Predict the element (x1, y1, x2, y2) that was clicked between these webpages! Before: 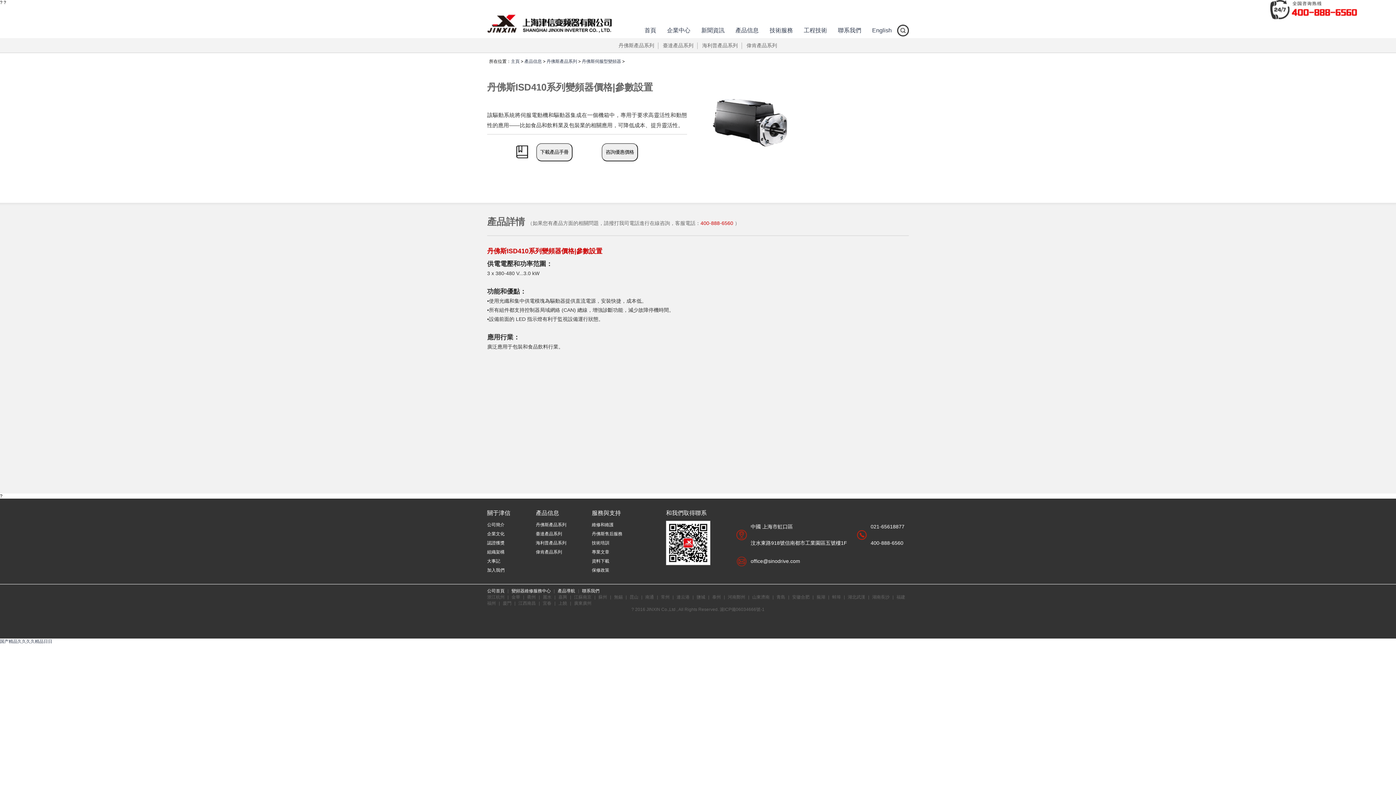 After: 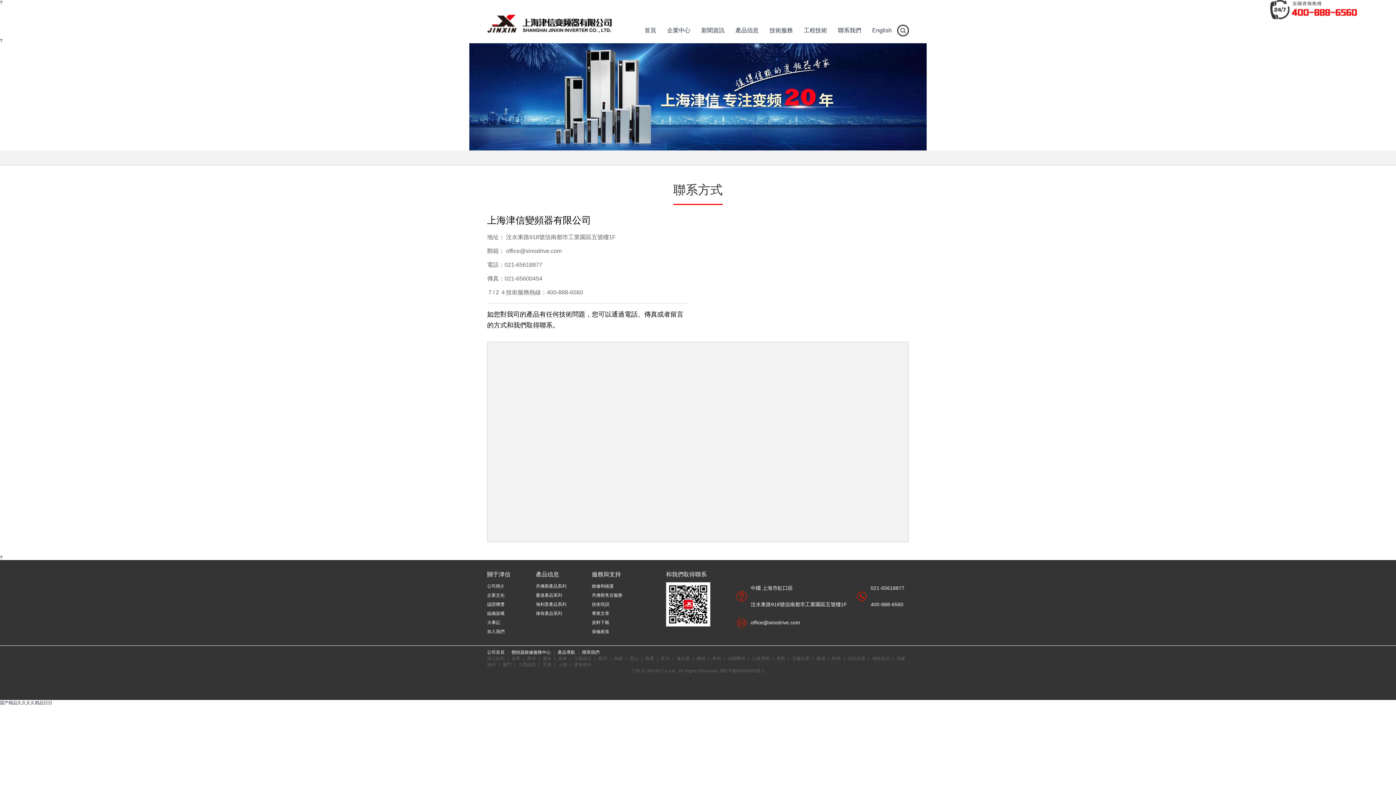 Action: bbox: (832, 22, 866, 38) label: 聯系我們